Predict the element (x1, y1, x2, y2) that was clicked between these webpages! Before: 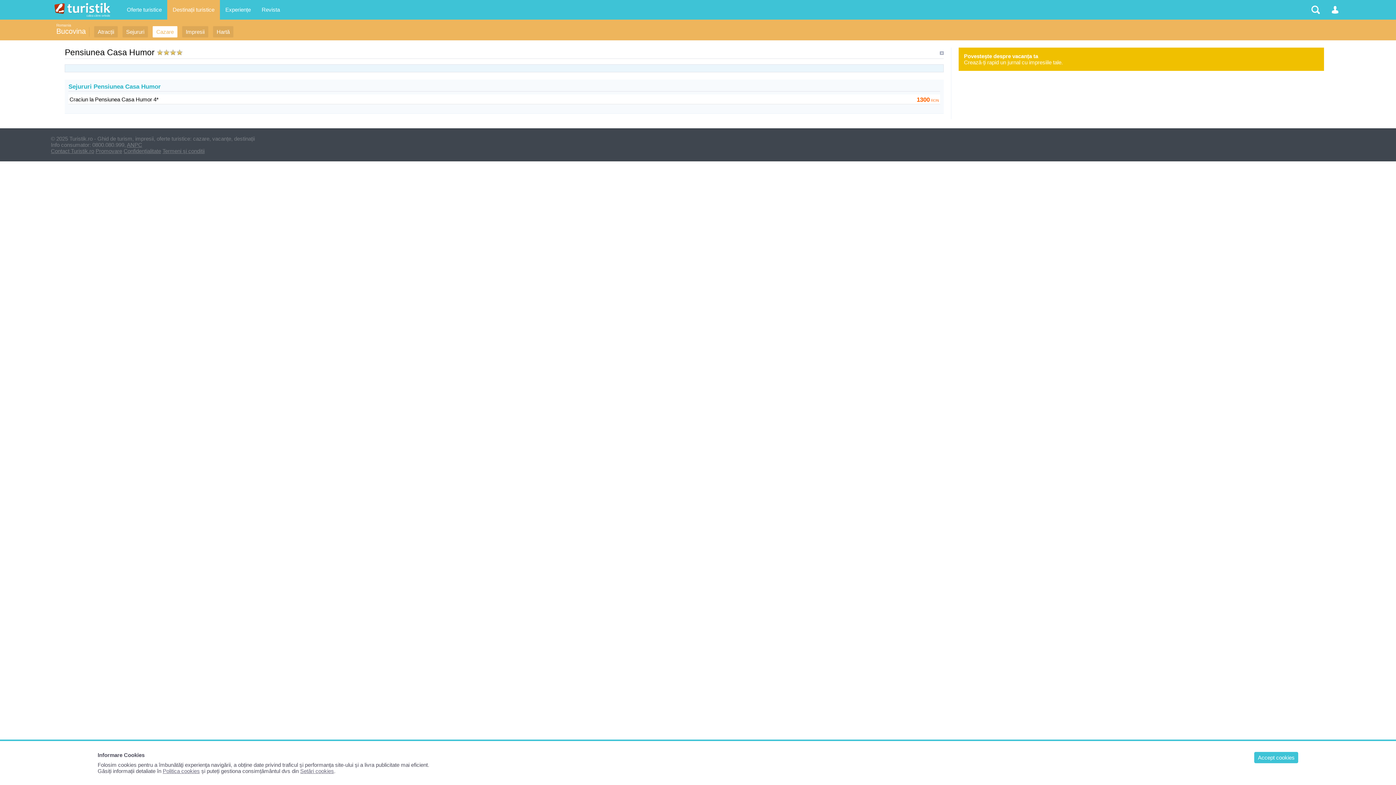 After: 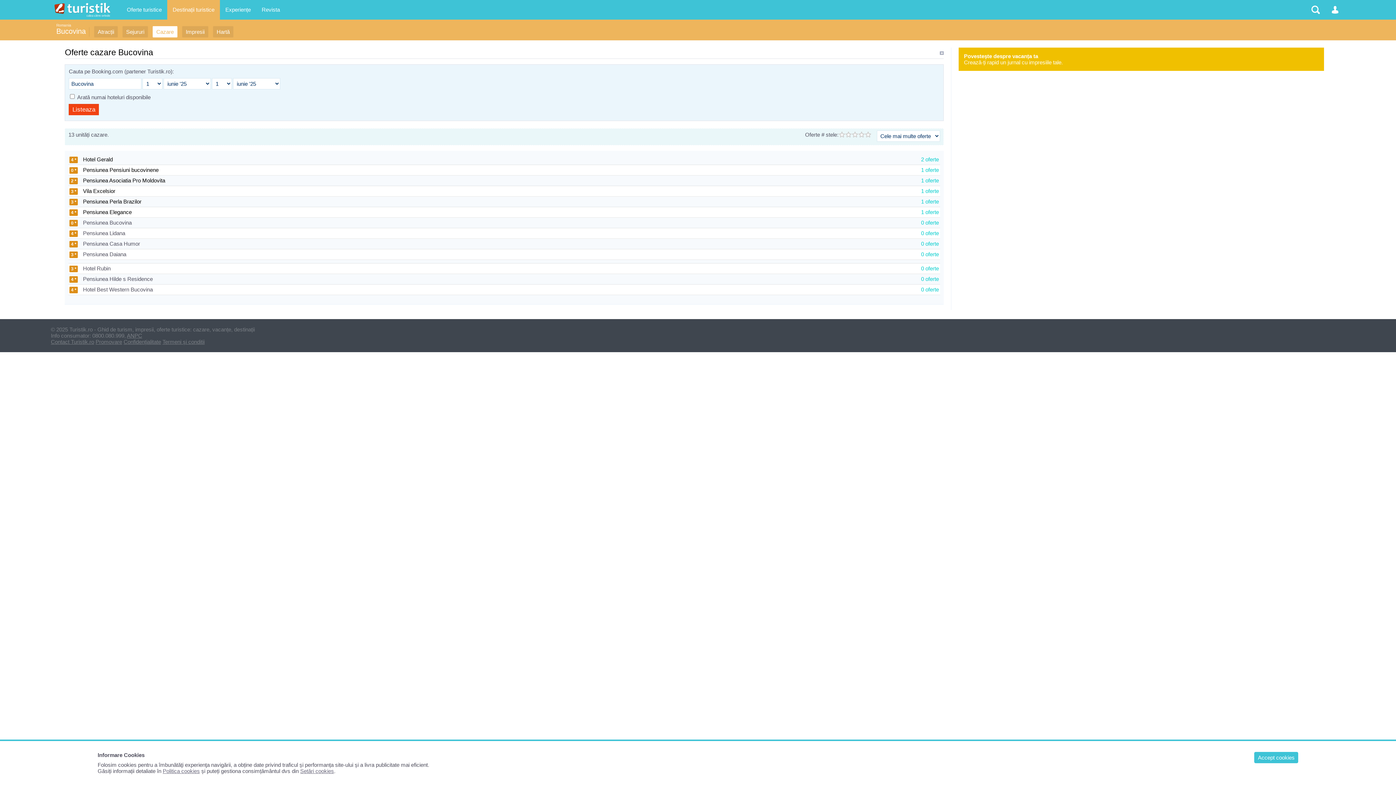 Action: label: Cazare bbox: (152, 26, 177, 37)